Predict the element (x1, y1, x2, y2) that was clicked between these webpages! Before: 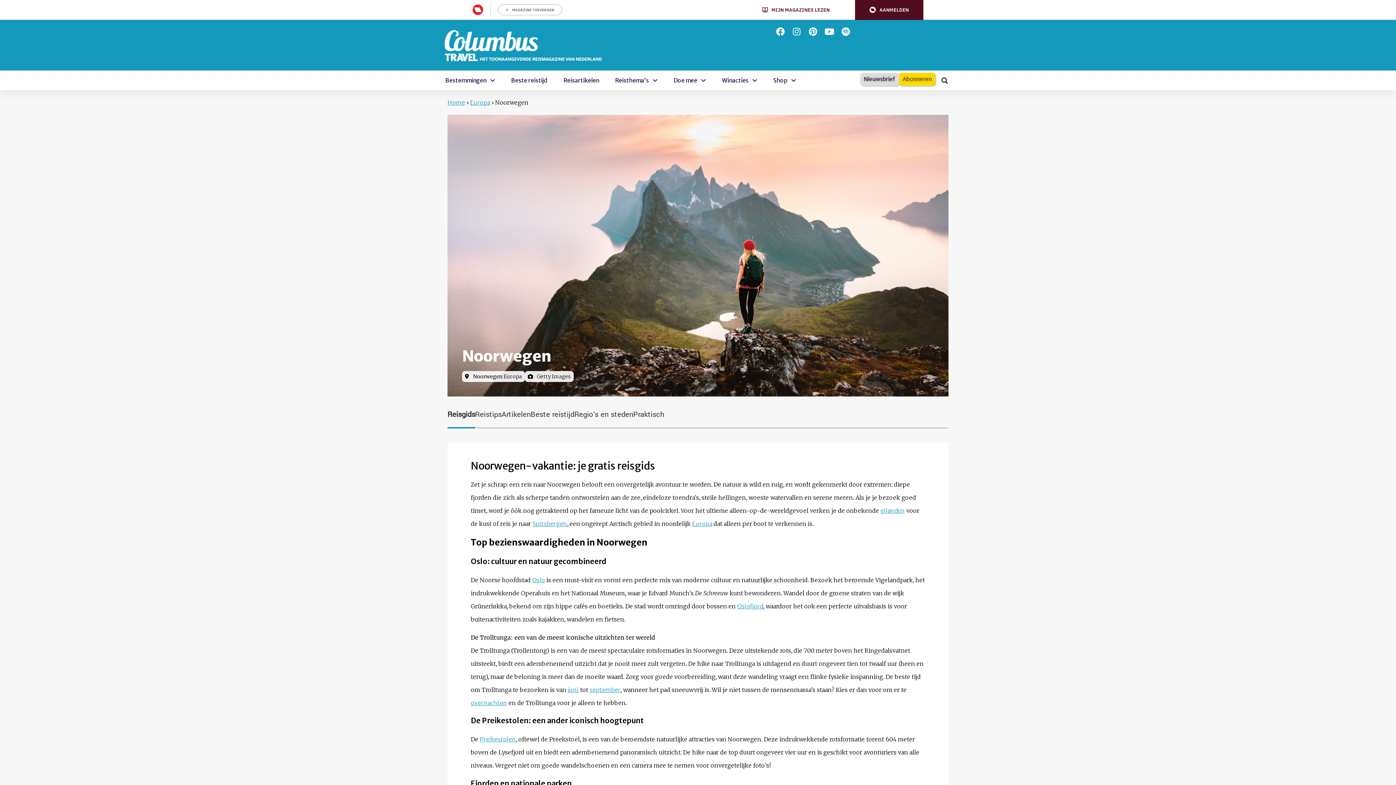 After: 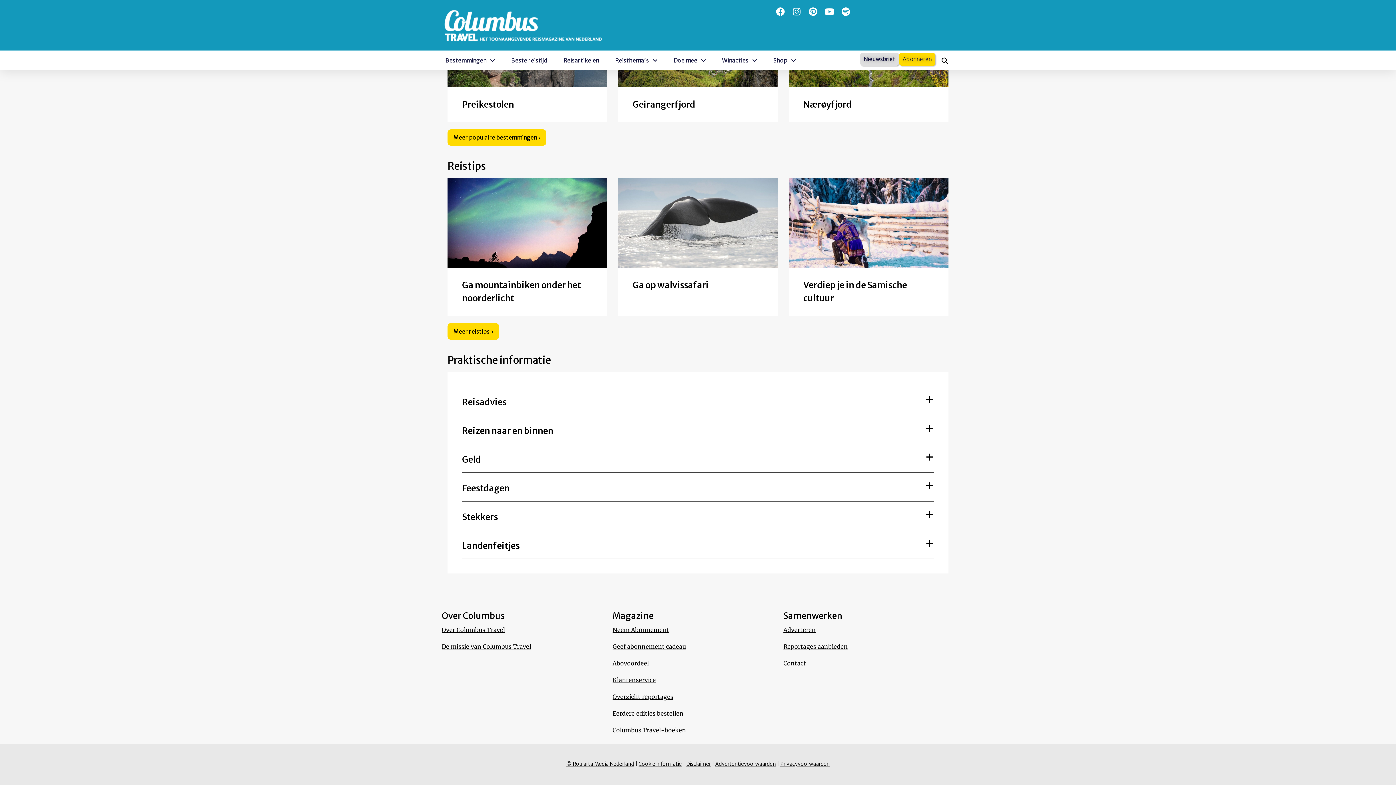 Action: bbox: (633, 402, 664, 427) label: Praktisch